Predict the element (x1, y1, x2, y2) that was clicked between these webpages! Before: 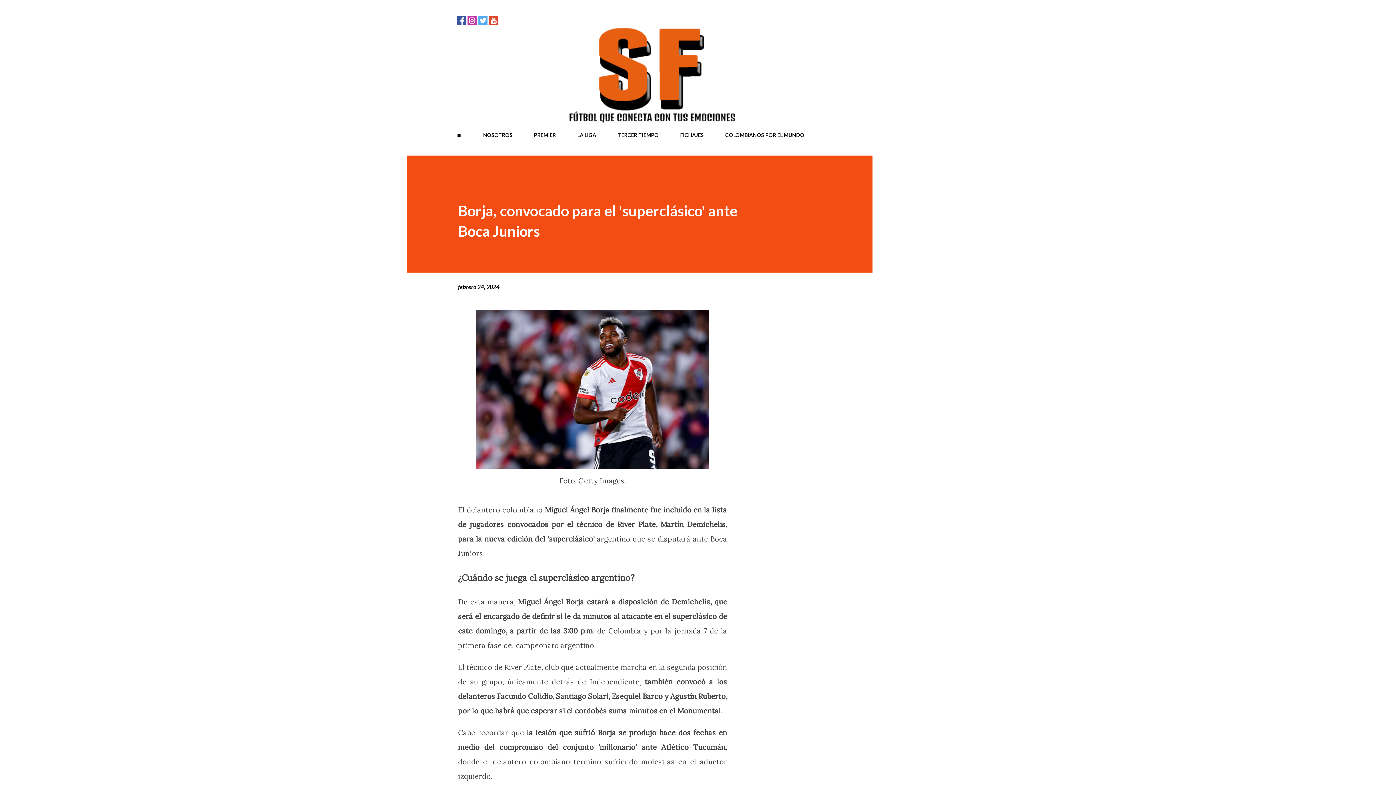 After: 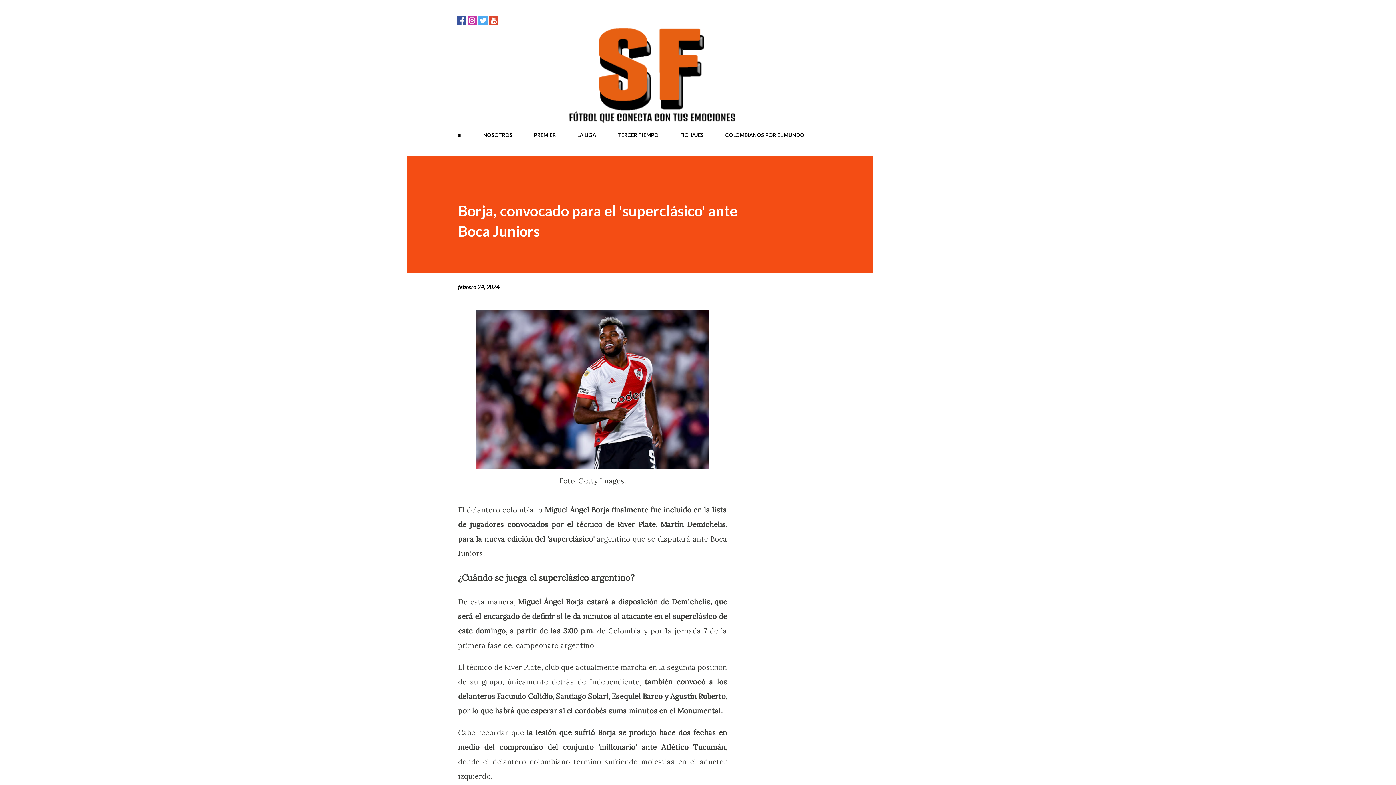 Action: bbox: (456, 17, 465, 26)